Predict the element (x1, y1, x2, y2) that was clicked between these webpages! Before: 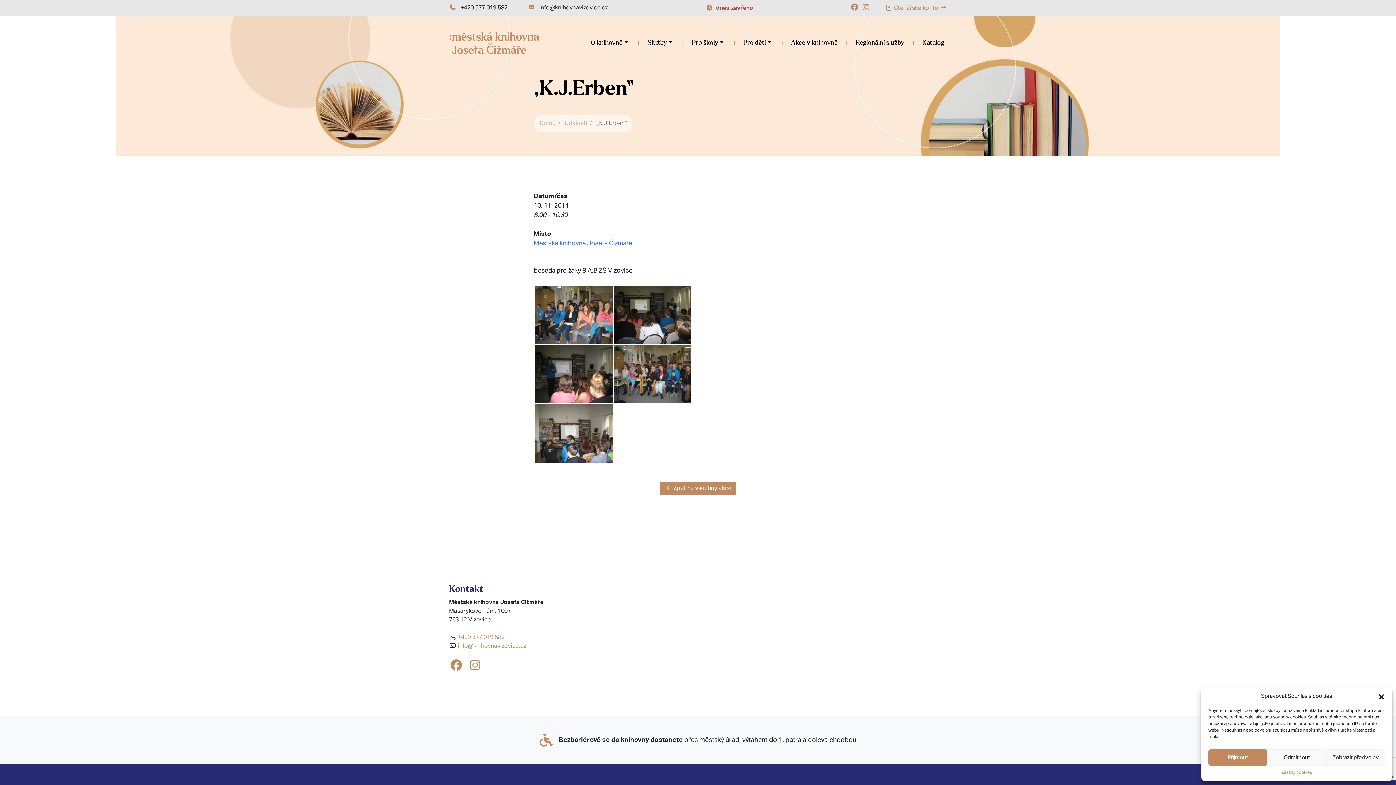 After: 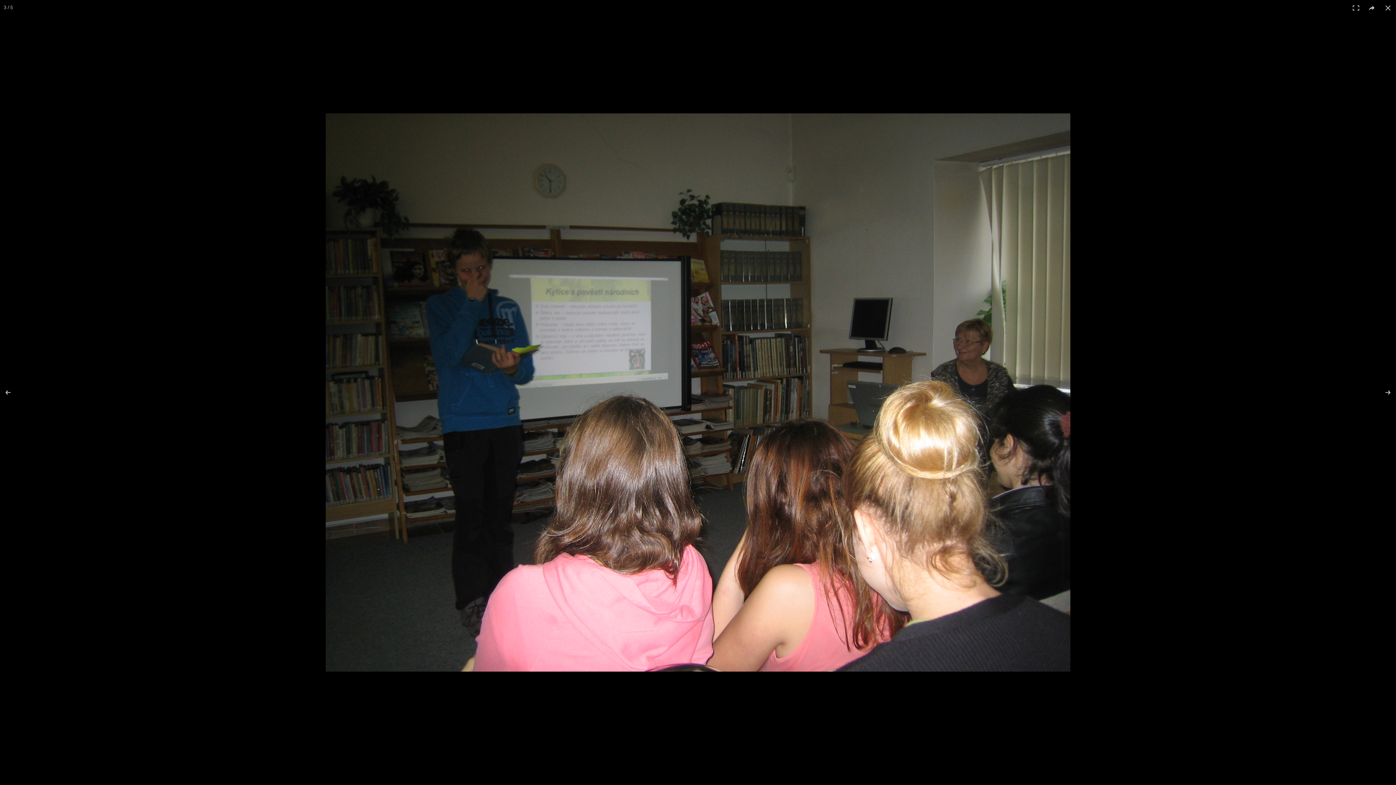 Action: bbox: (535, 345, 612, 403)